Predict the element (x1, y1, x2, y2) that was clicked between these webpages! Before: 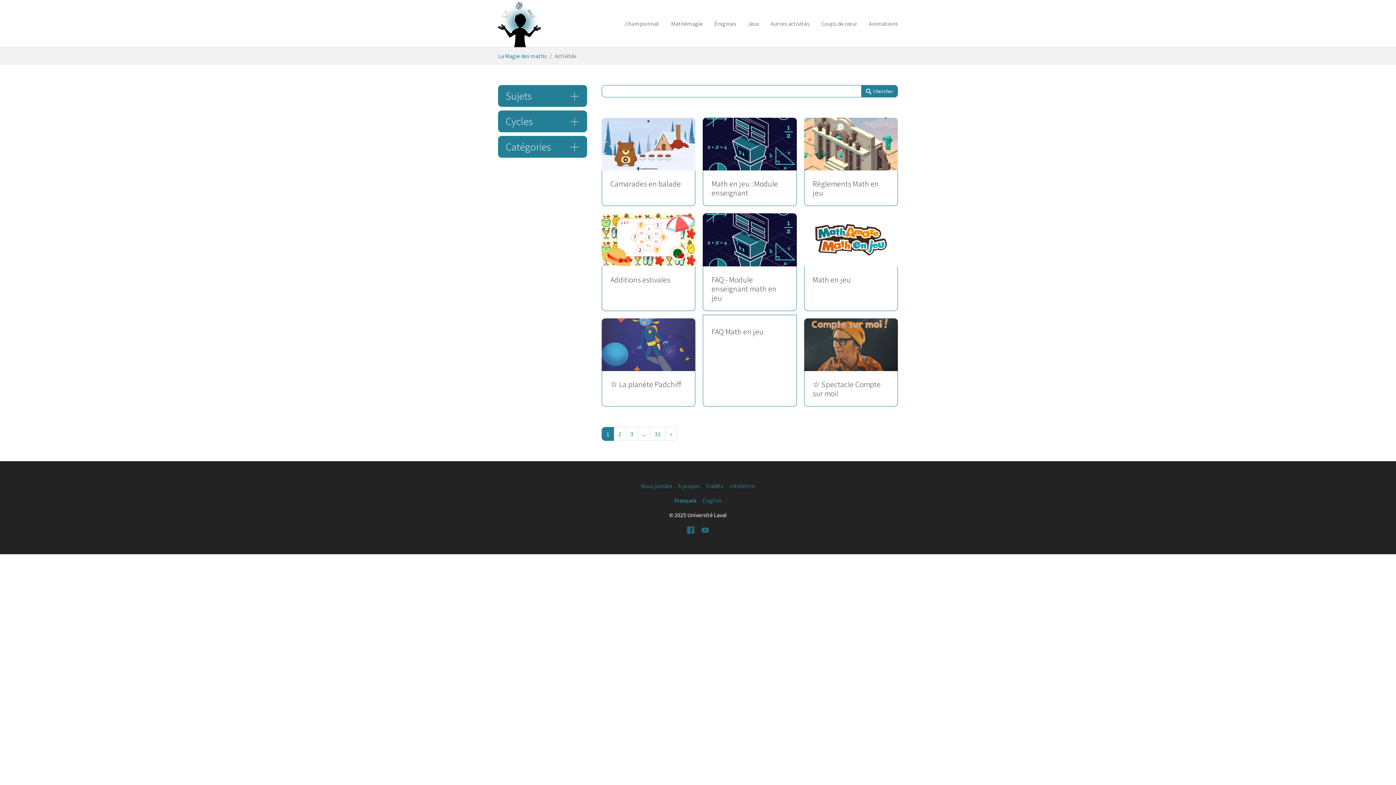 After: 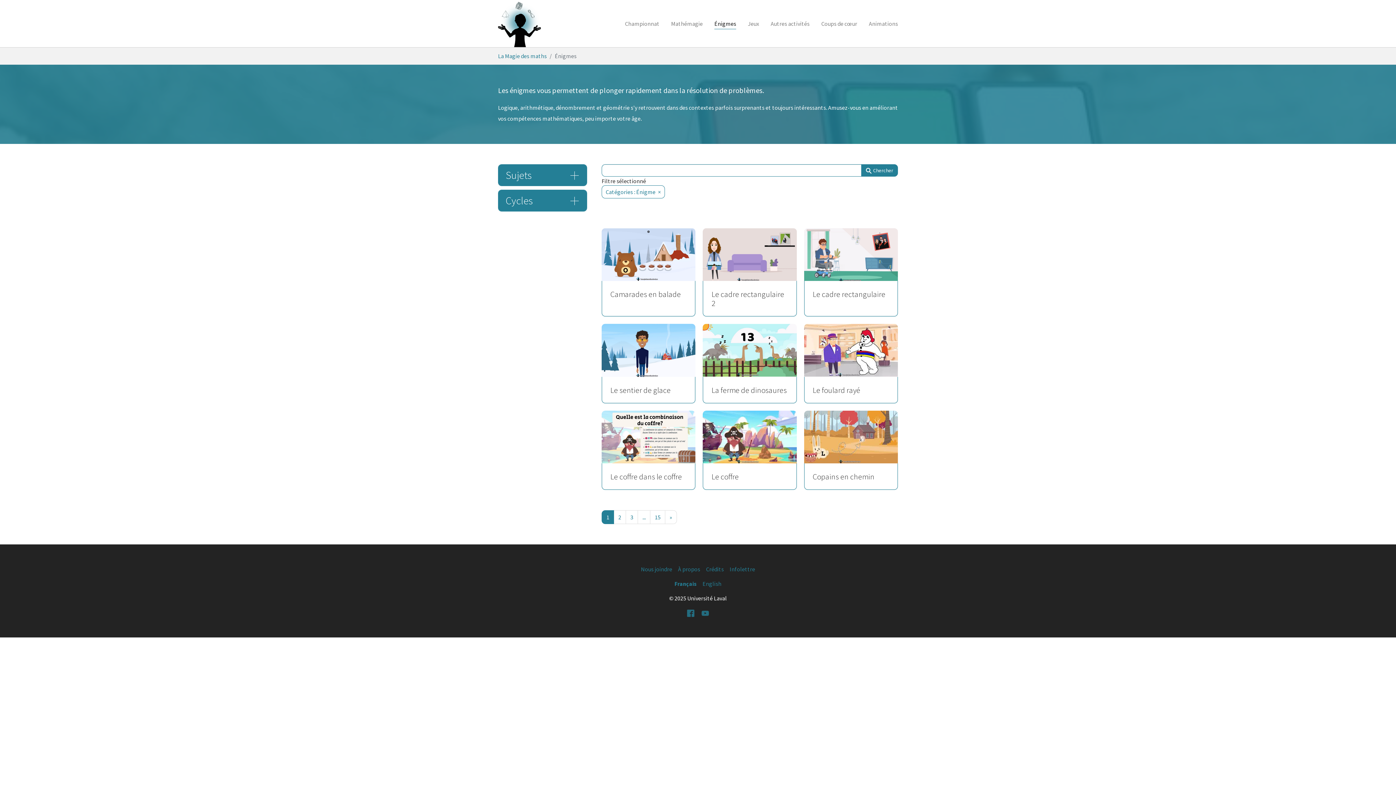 Action: label: Énigmes bbox: (708, 16, 742, 30)